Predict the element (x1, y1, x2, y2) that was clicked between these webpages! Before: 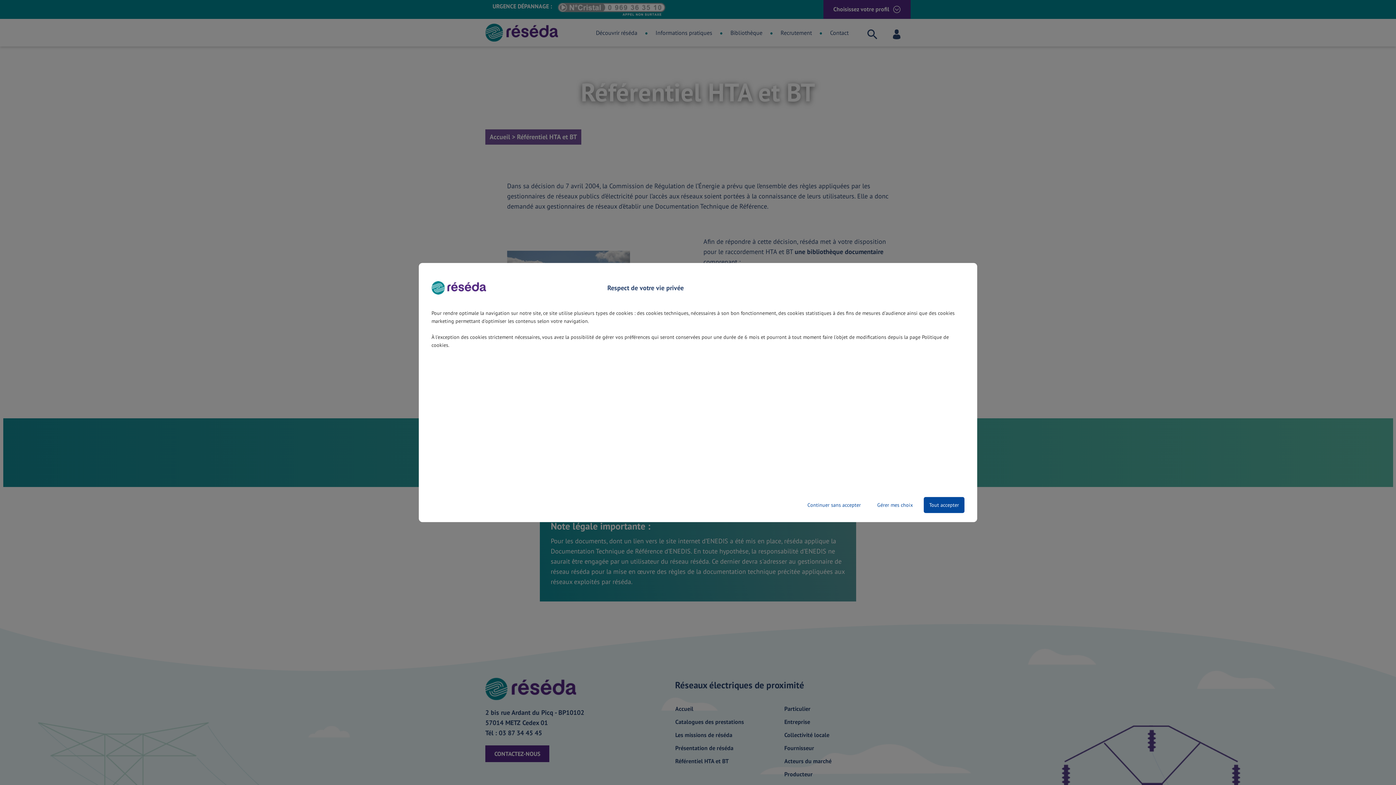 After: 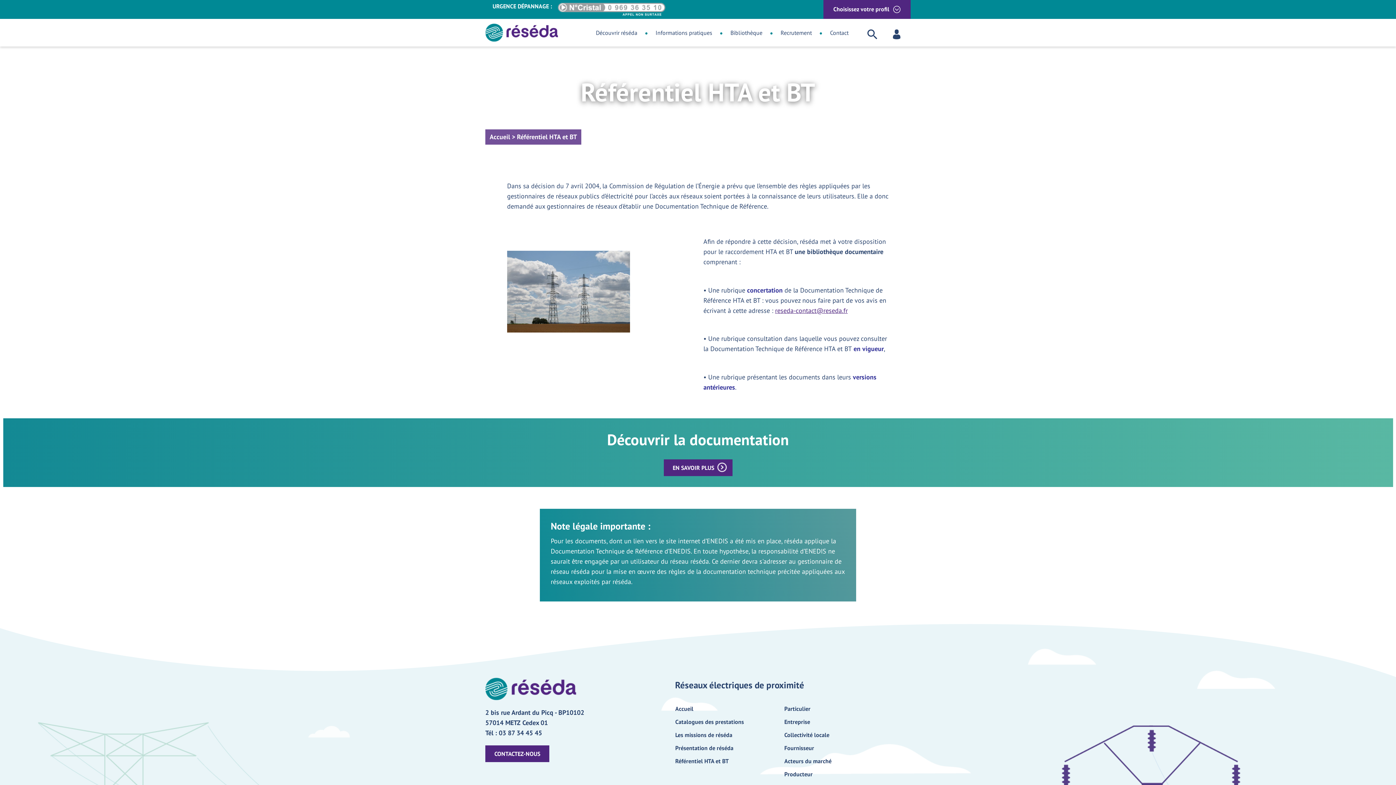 Action: bbox: (802, 497, 866, 513) label: Continuer sans accepter